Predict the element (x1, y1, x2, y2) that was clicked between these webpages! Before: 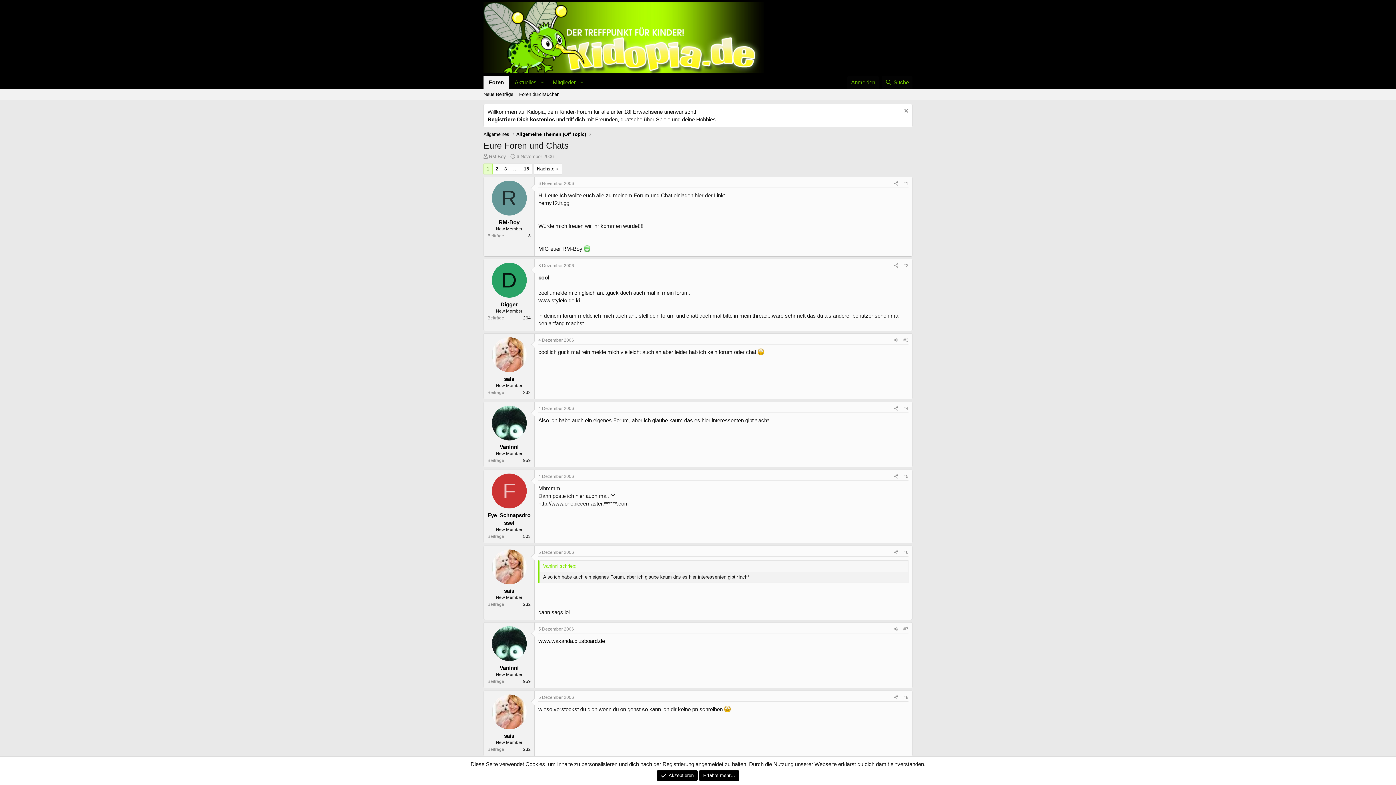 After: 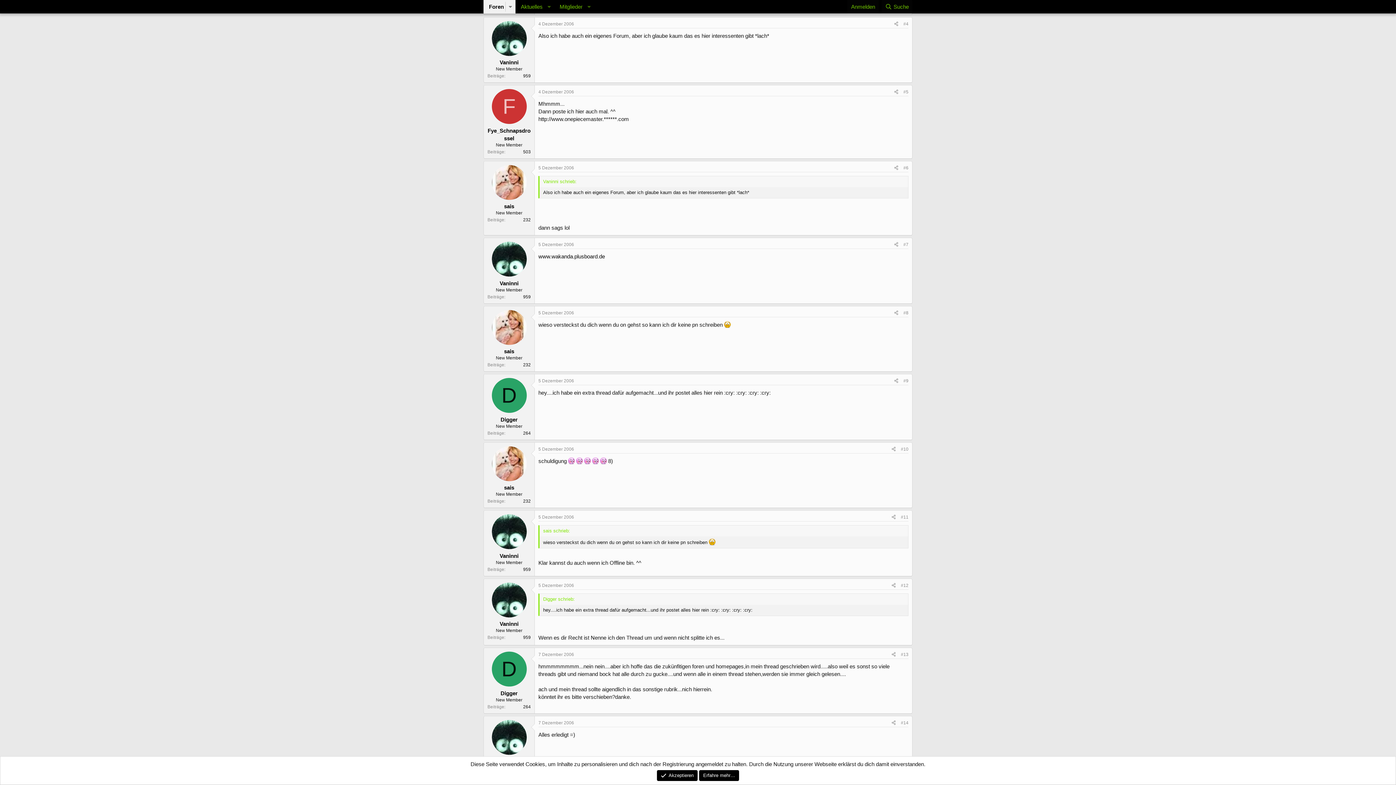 Action: bbox: (538, 406, 574, 411) label: 4 Dezember 2006